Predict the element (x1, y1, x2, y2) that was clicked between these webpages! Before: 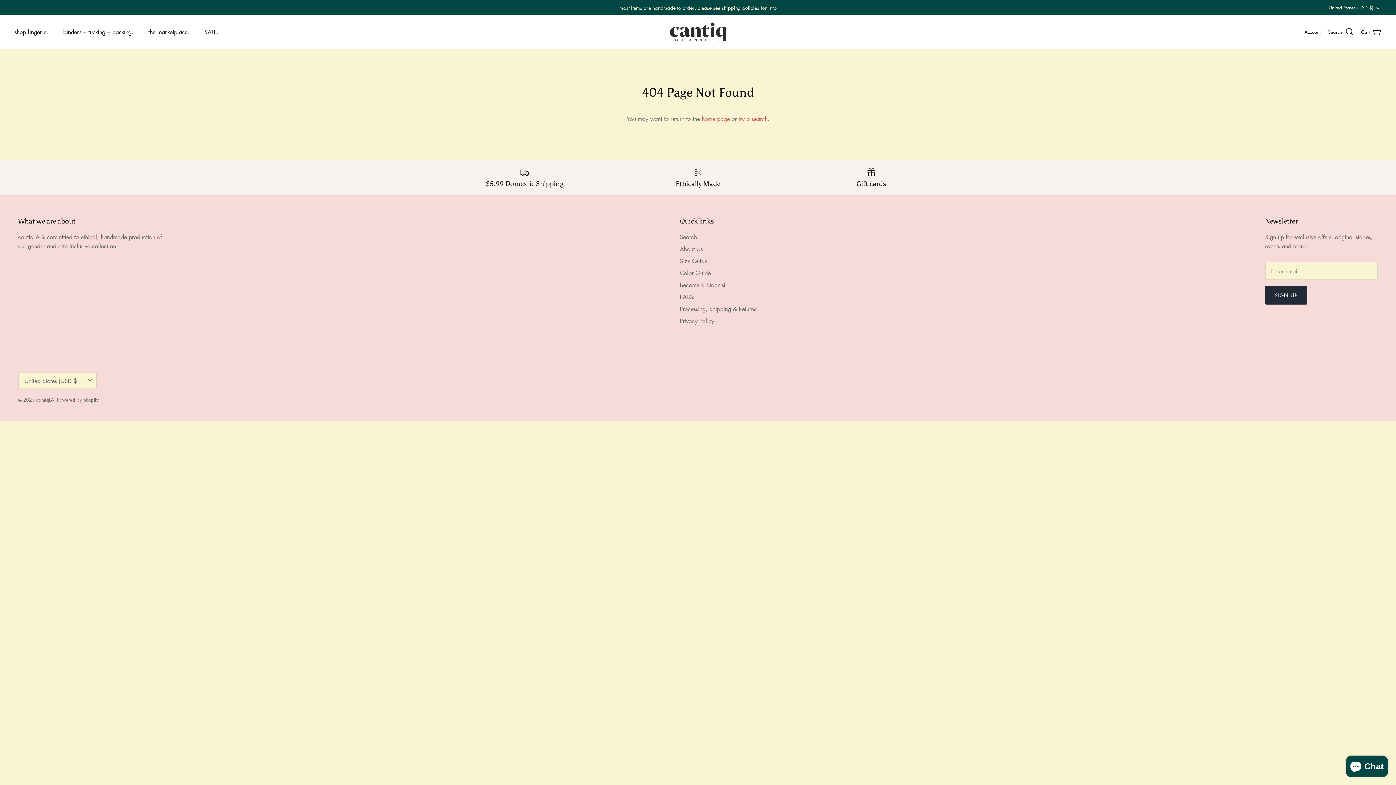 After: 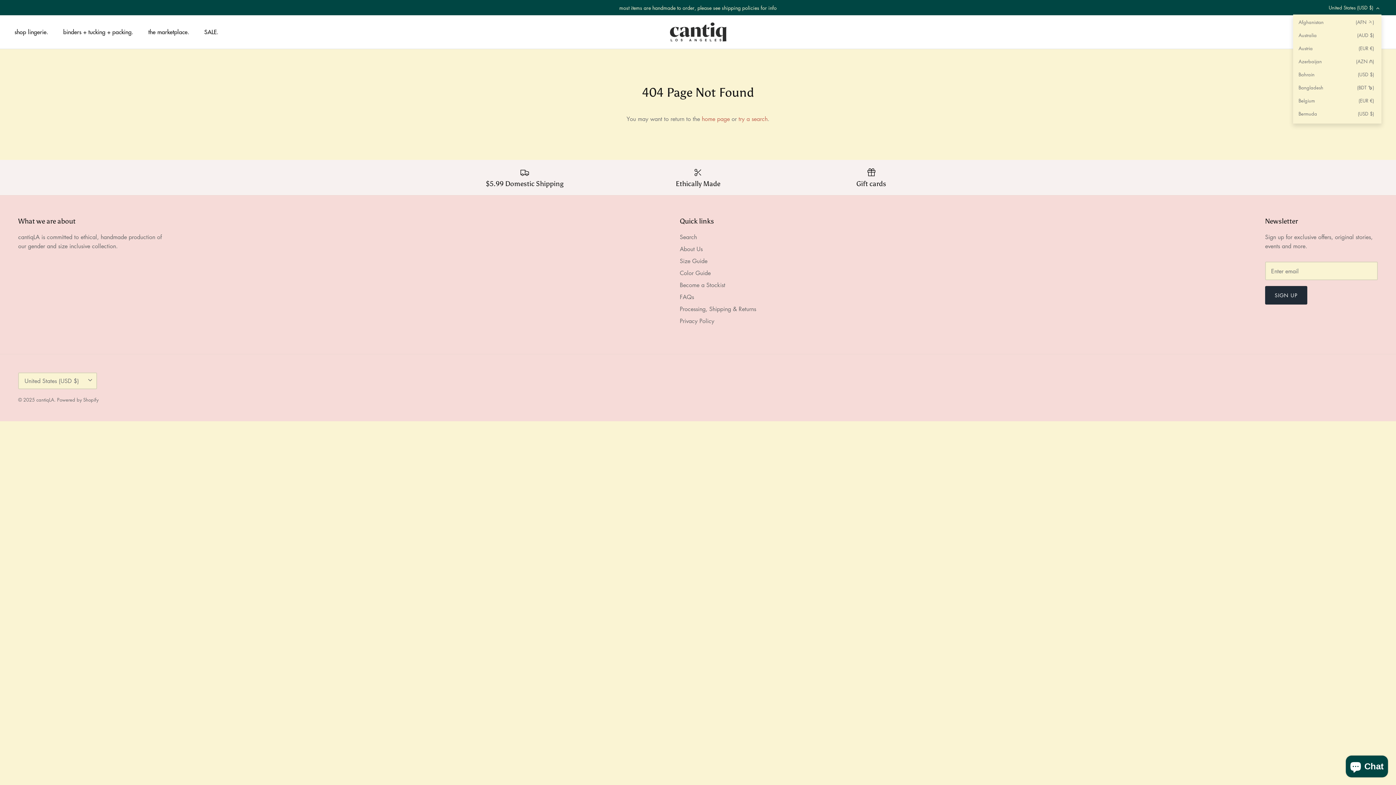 Action: label: United States (USD $) bbox: (1329, 1, 1381, 13)